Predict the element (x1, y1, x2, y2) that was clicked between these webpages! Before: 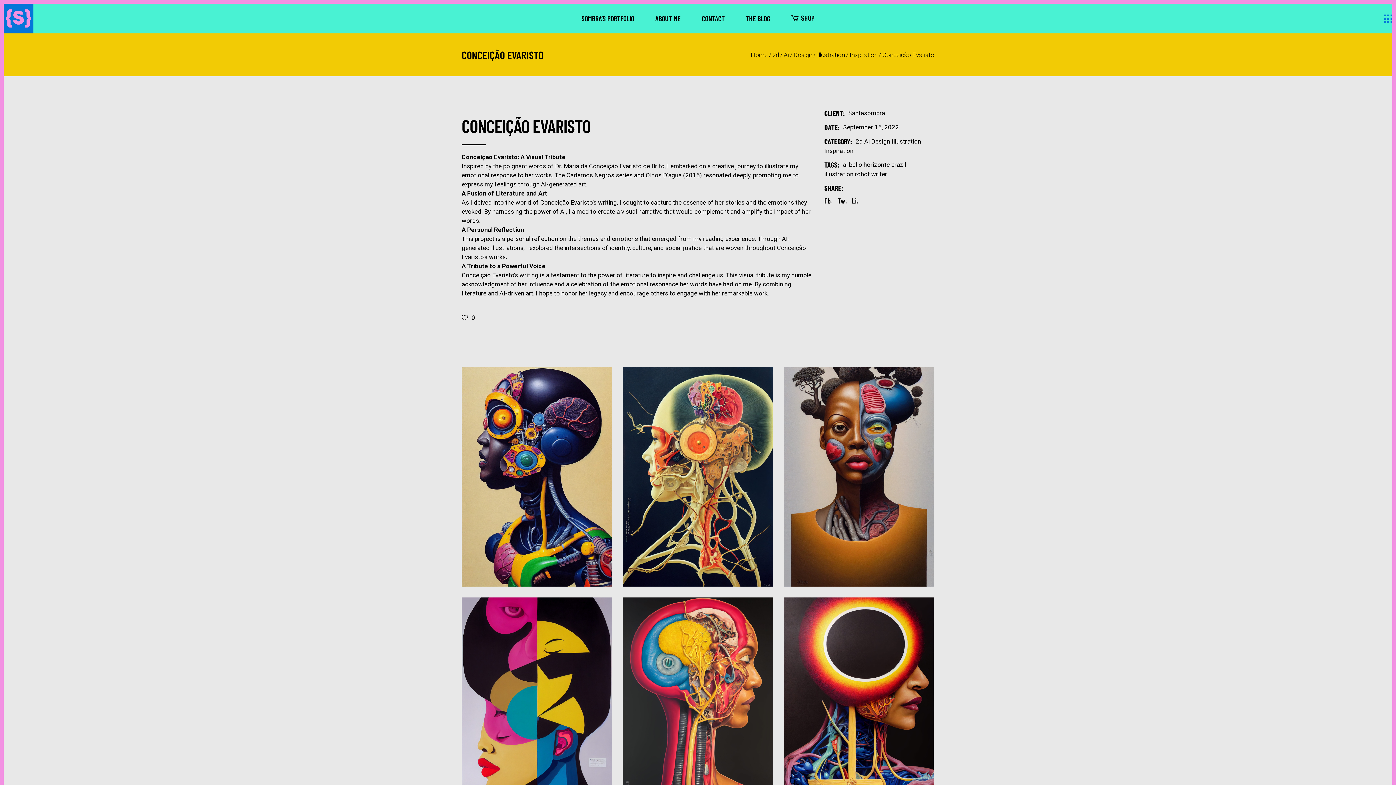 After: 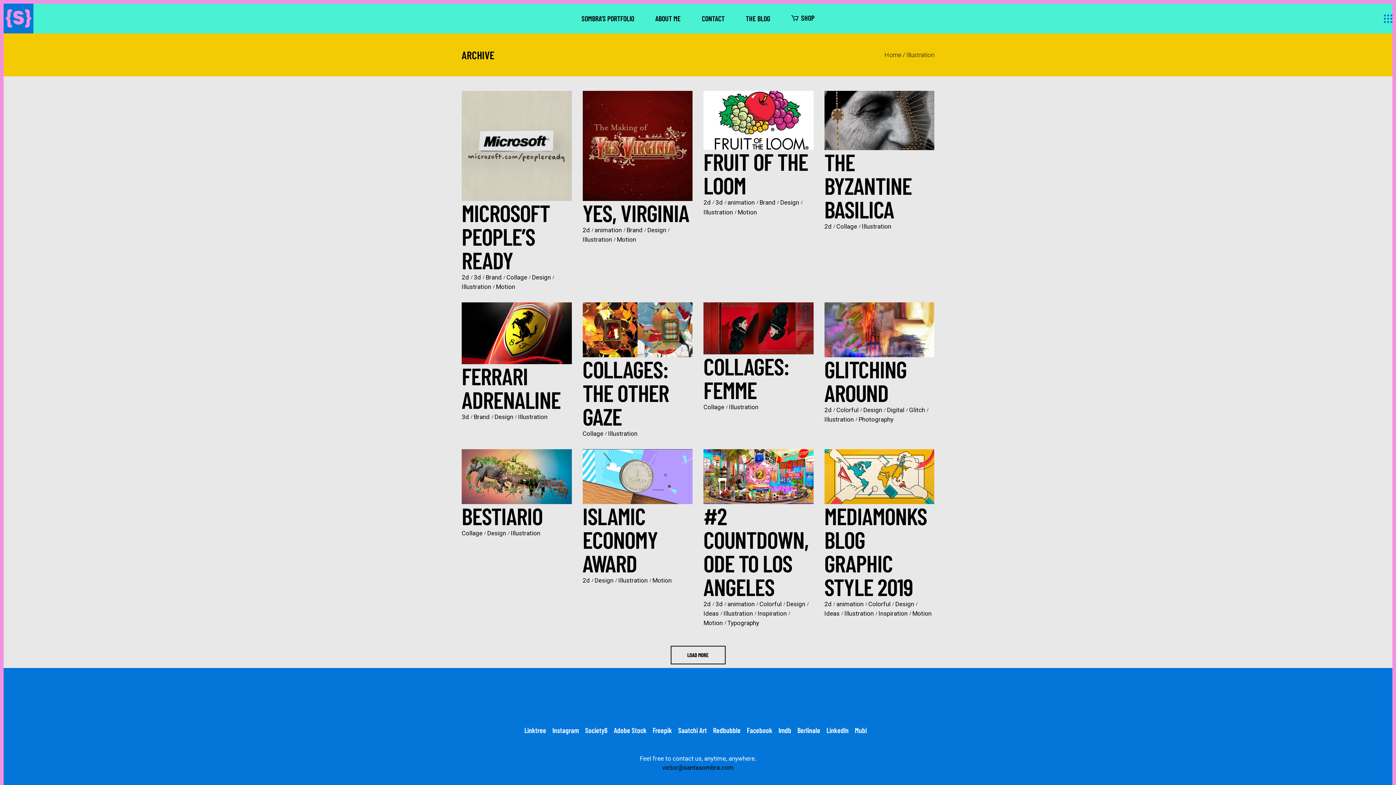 Action: bbox: (817, 50, 845, 59) label: Illustration